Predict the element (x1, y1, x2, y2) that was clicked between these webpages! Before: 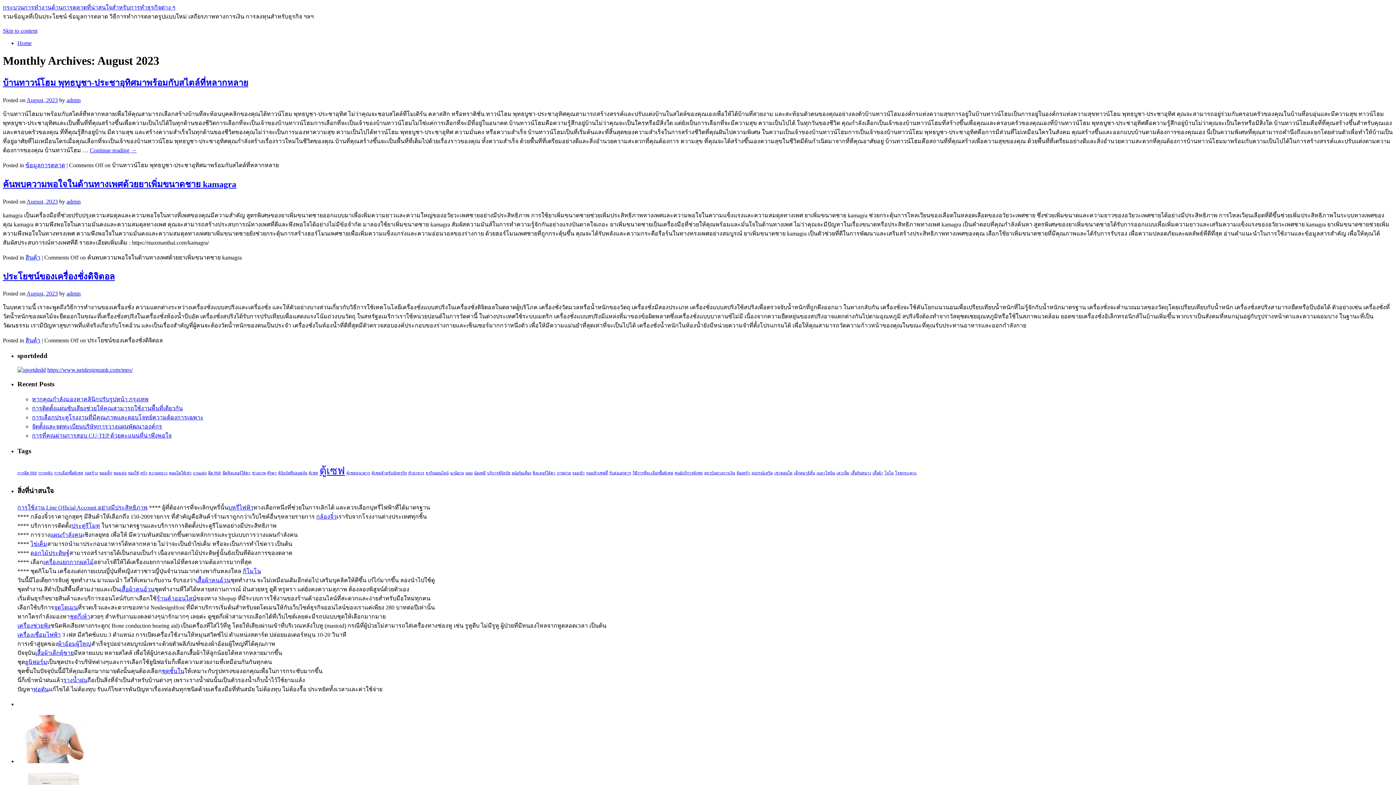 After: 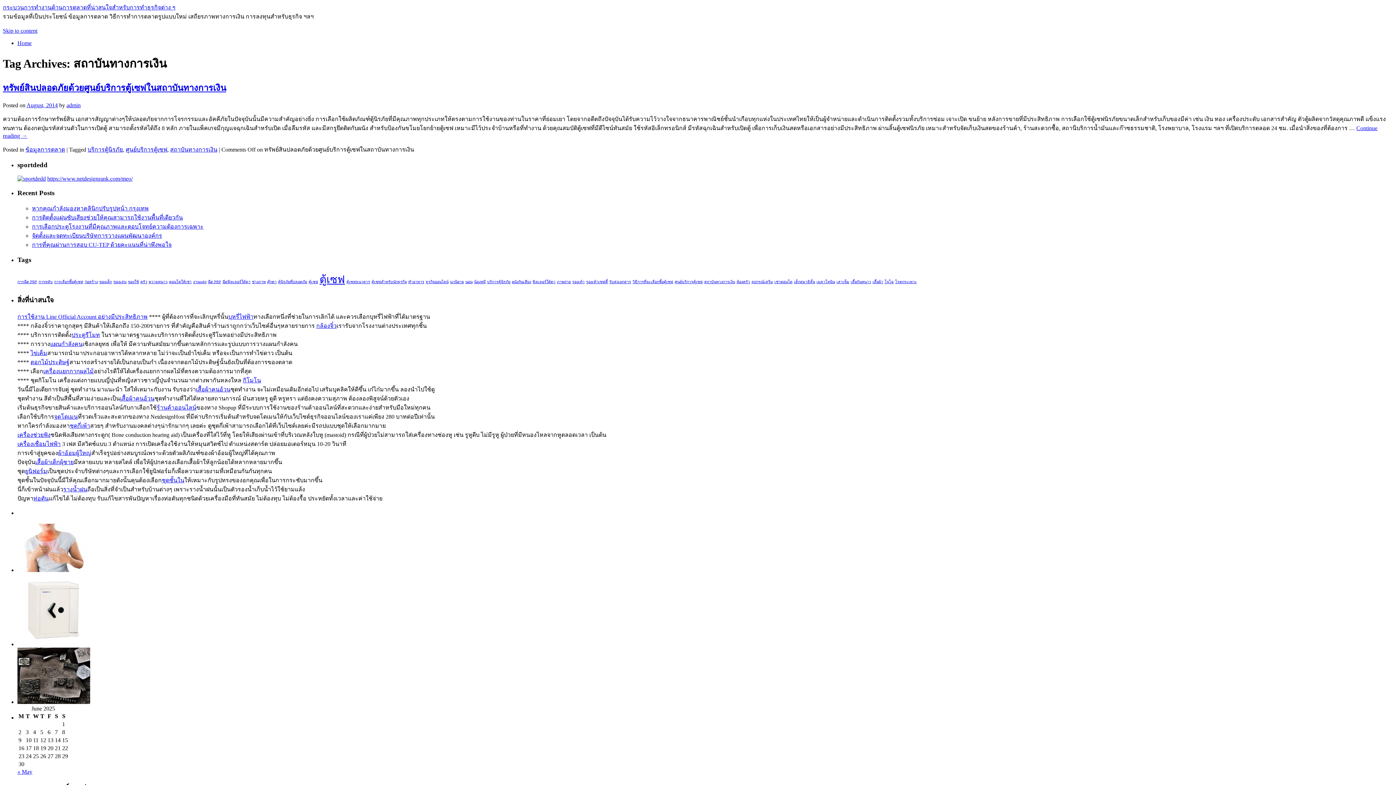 Action: label: สถาบันทางการเงิน (1 item) bbox: (704, 471, 735, 475)